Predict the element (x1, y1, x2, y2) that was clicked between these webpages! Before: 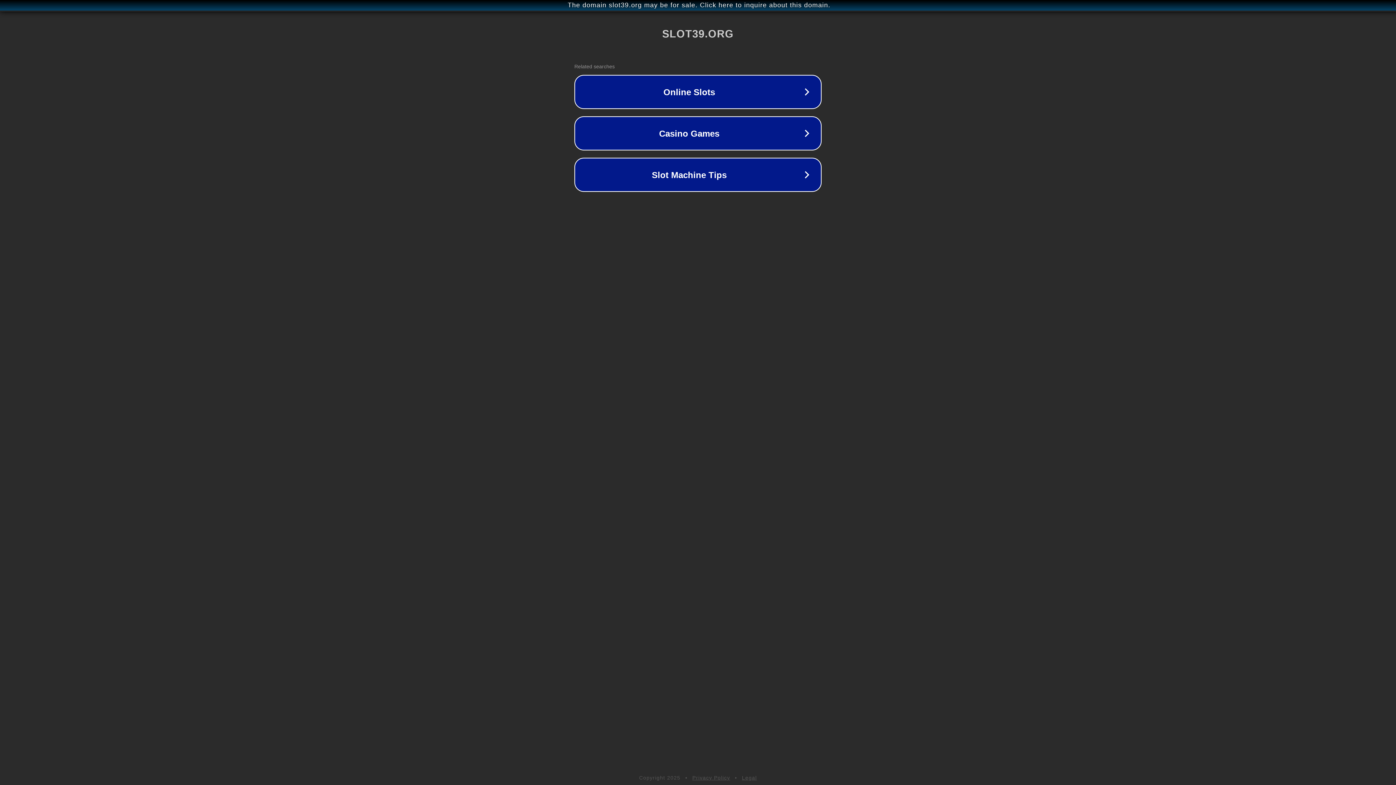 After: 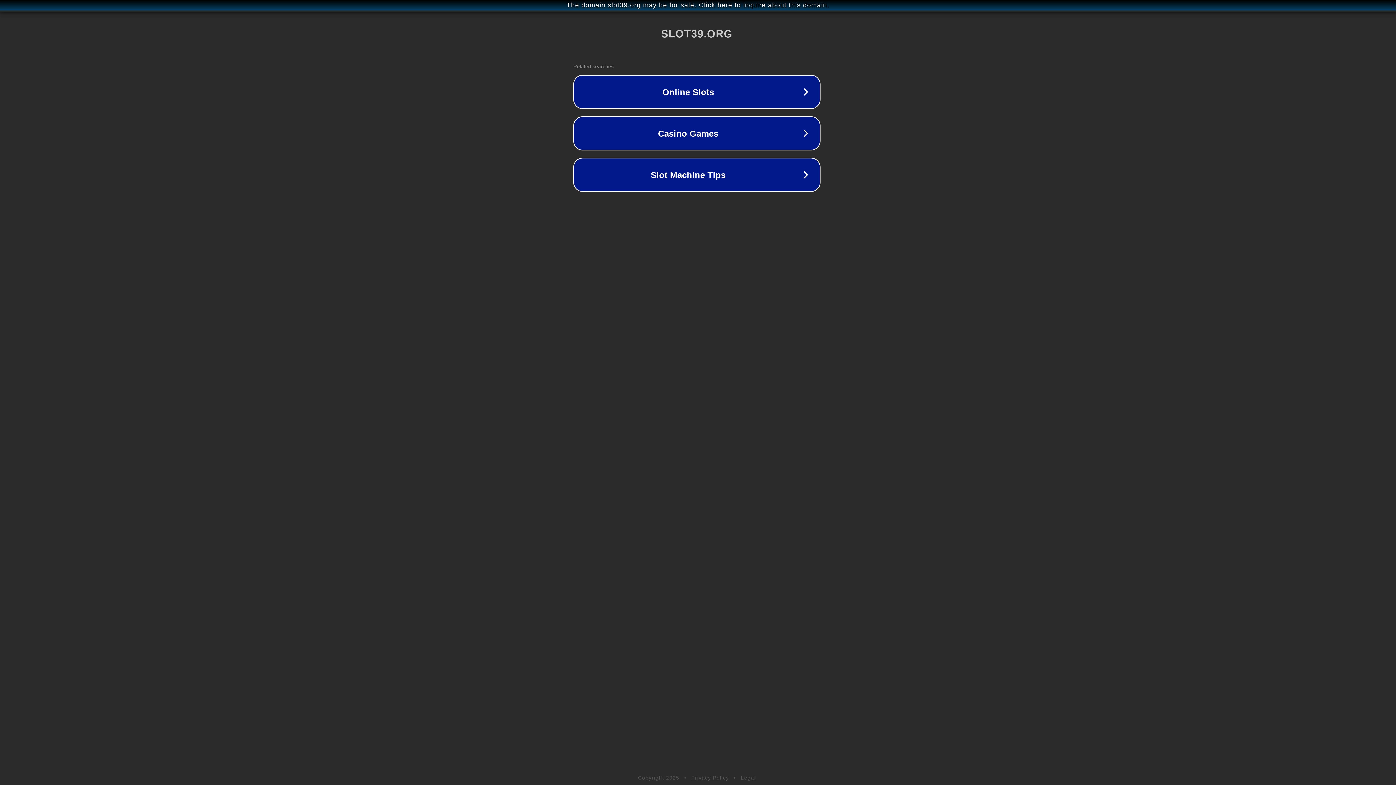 Action: bbox: (1, 1, 1397, 9) label: The domain slot39.org may be for sale. Click here to inquire about this domain.